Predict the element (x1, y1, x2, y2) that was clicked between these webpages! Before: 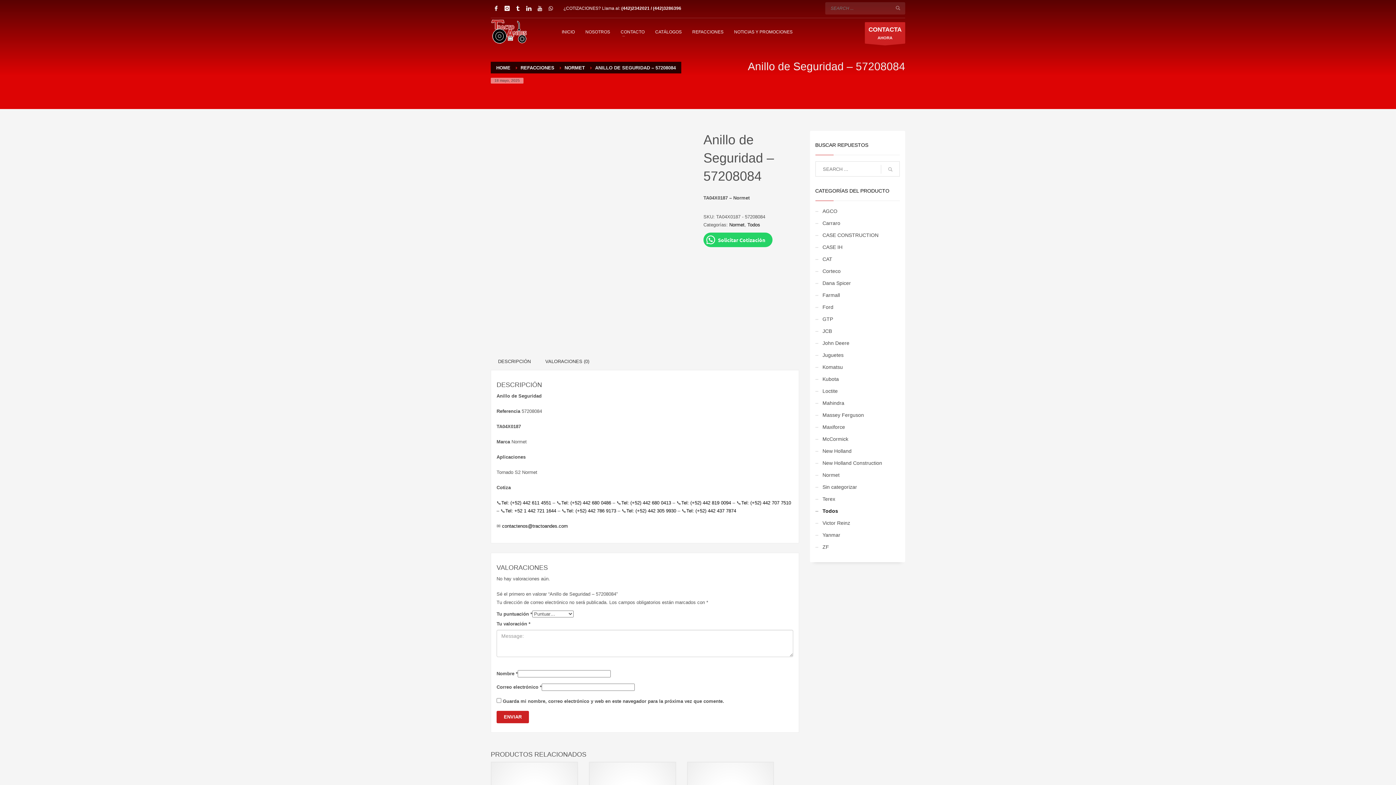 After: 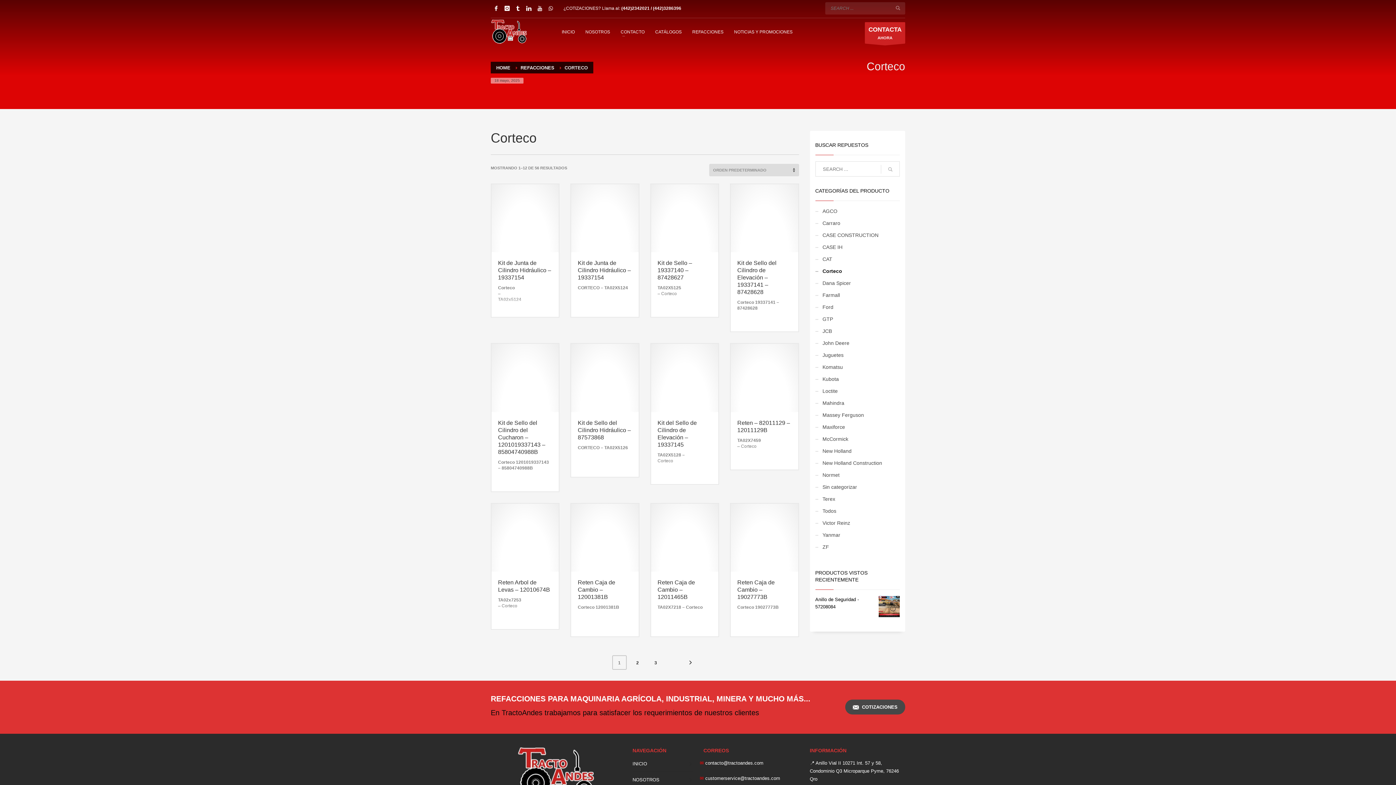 Action: bbox: (815, 264, 840, 277) label: Corteco